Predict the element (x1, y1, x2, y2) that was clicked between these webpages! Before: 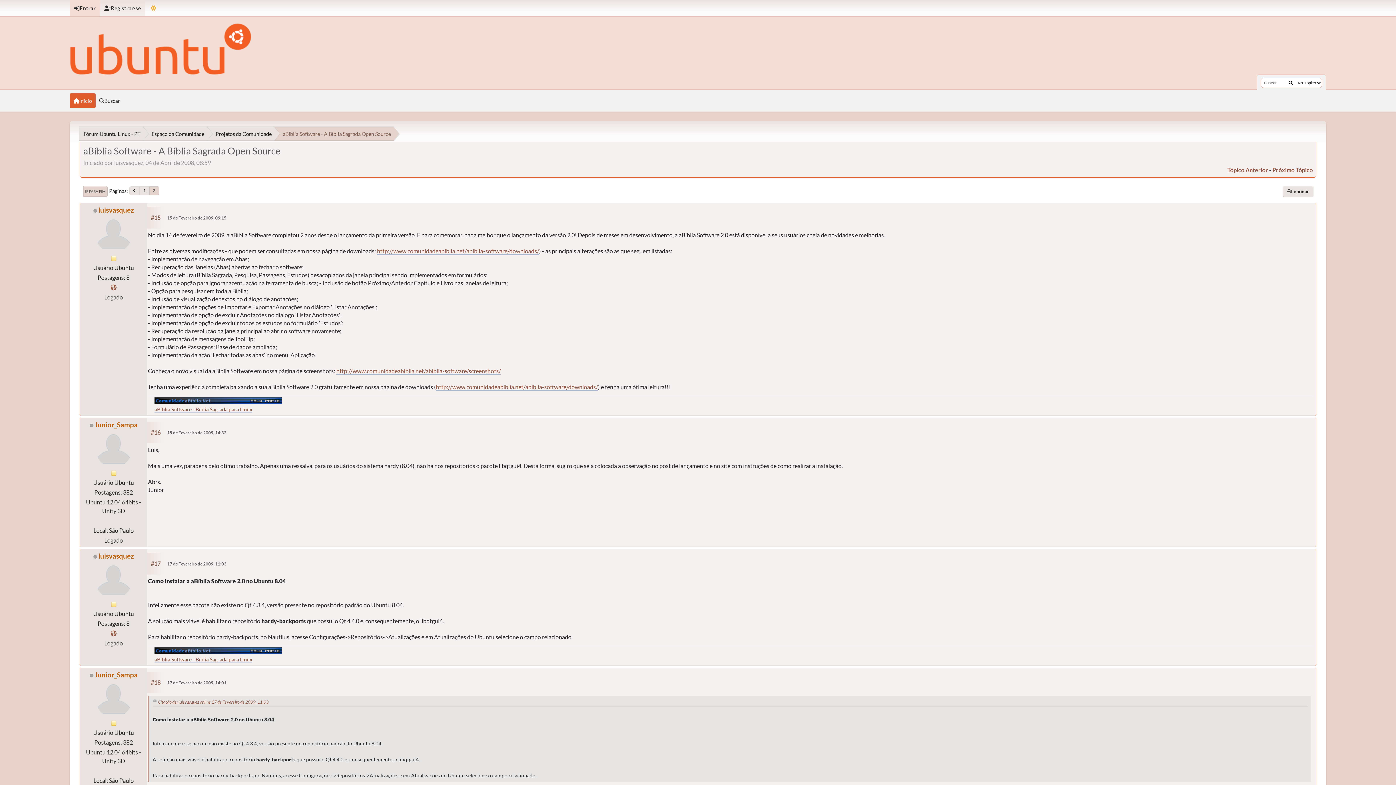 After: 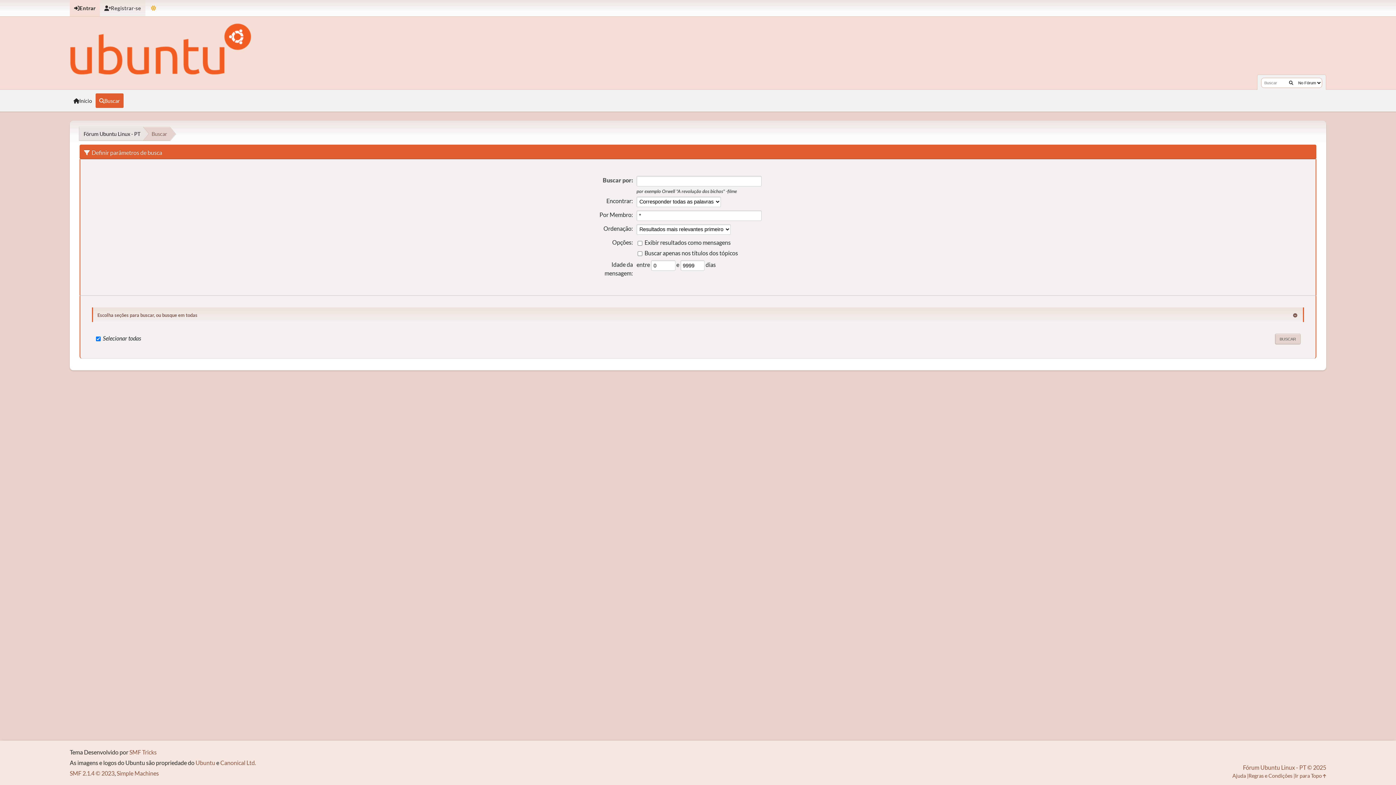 Action: label: Buscar bbox: (95, 93, 123, 108)